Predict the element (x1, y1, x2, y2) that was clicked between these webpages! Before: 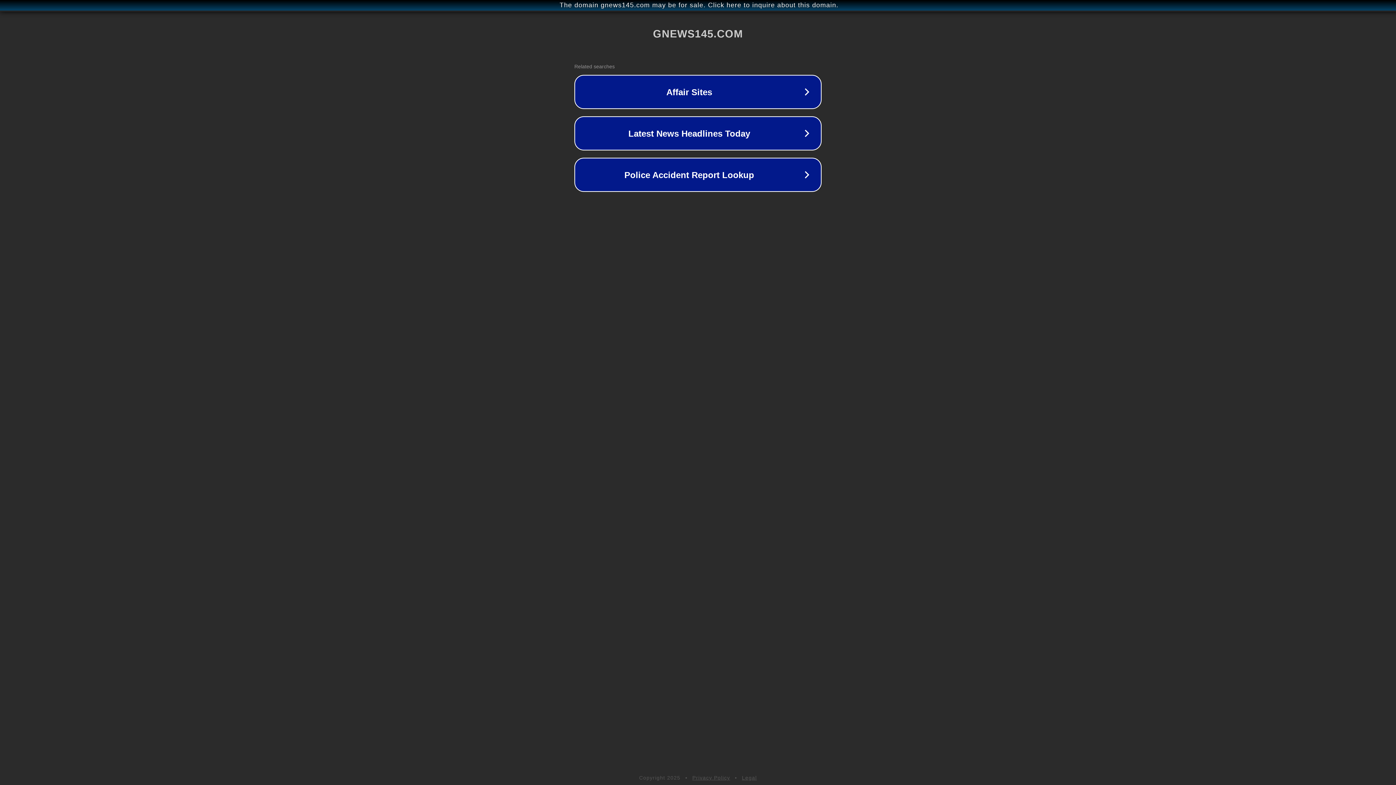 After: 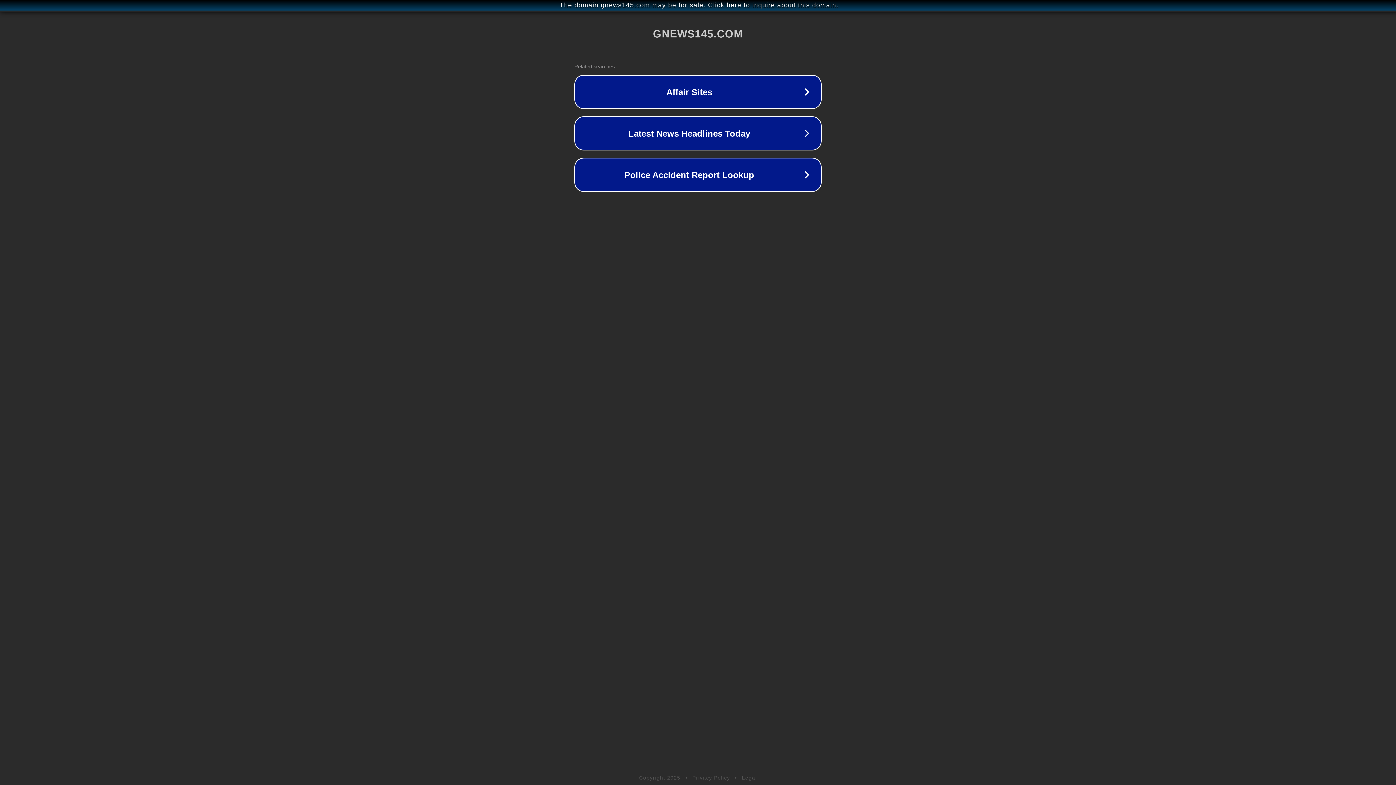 Action: bbox: (692, 775, 730, 781) label: Privacy Policy